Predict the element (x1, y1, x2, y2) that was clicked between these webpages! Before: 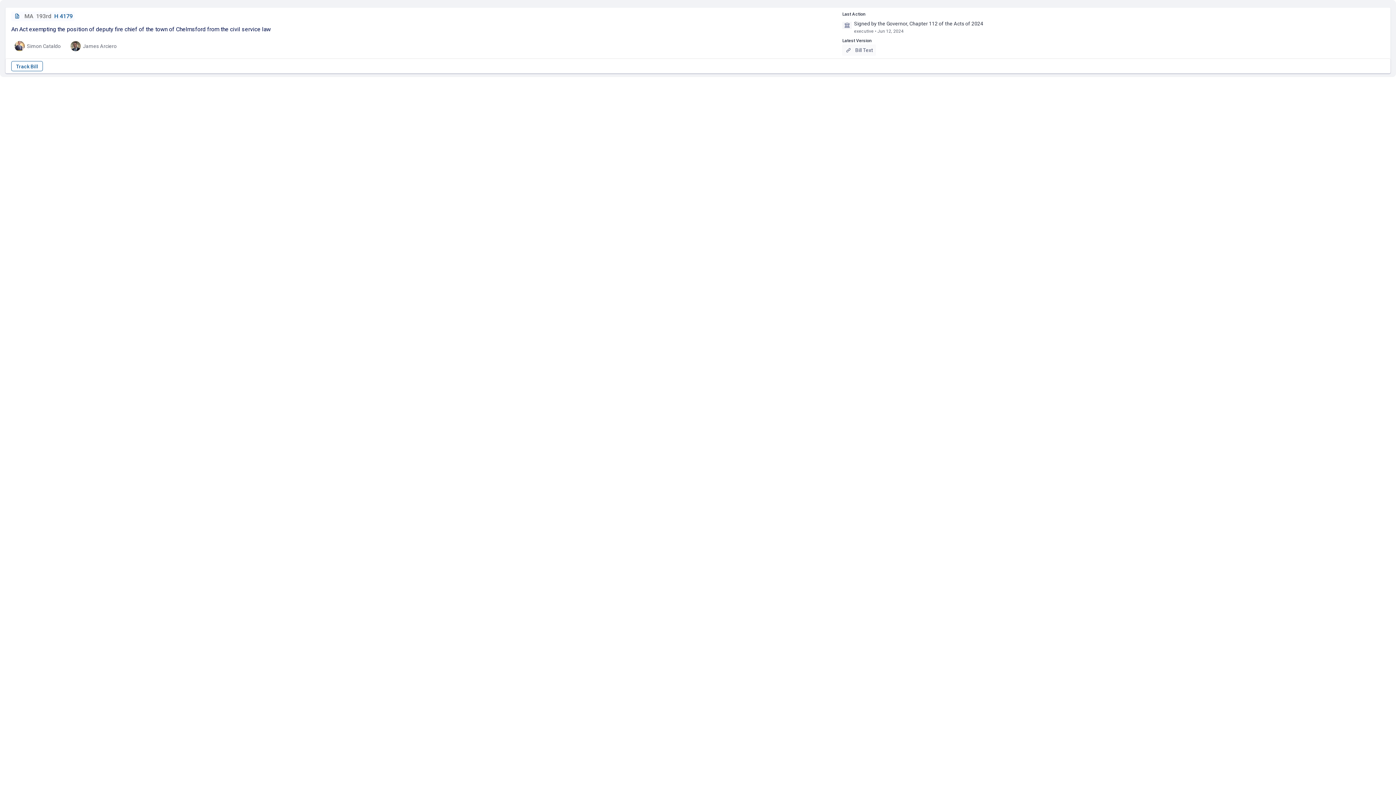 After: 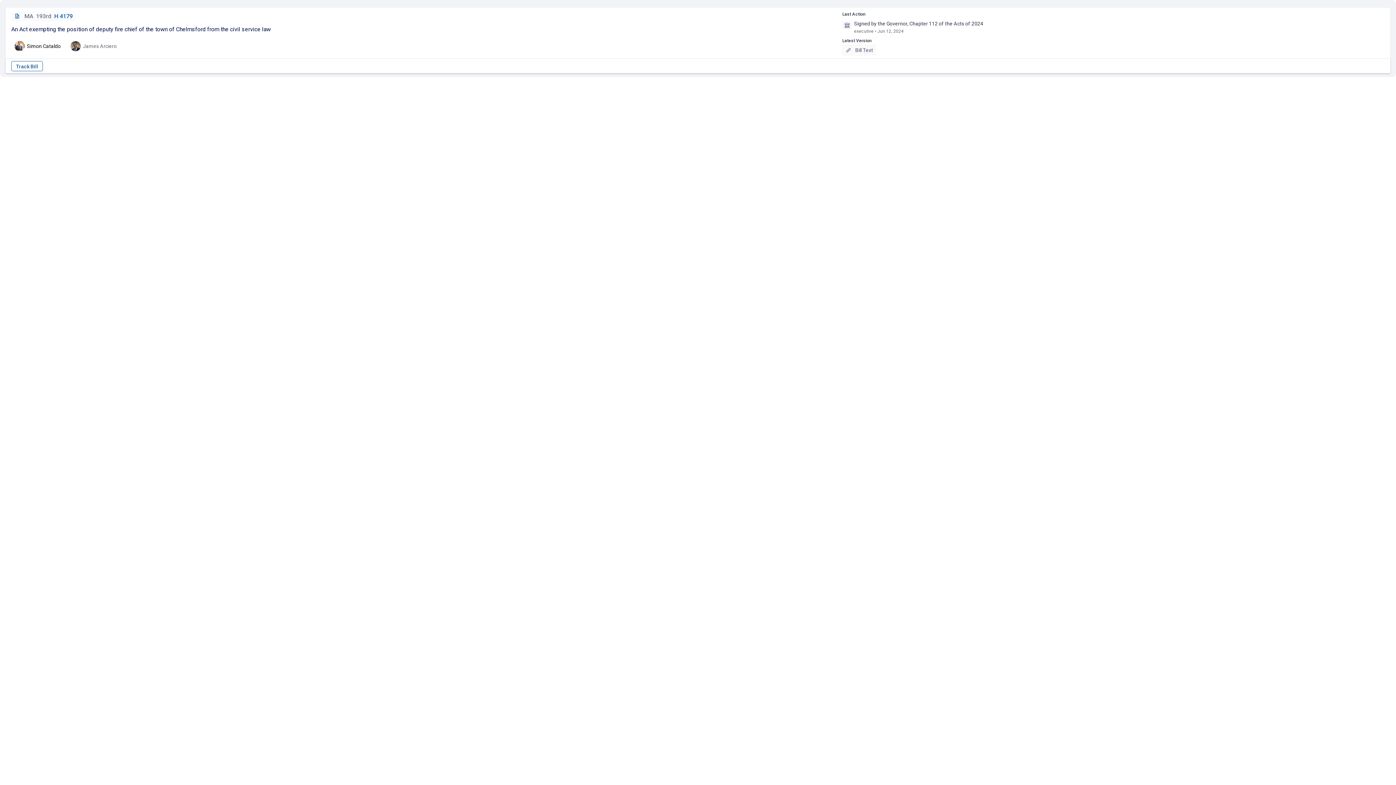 Action: label: Simon Cataldo bbox: (14, 40, 60, 51)